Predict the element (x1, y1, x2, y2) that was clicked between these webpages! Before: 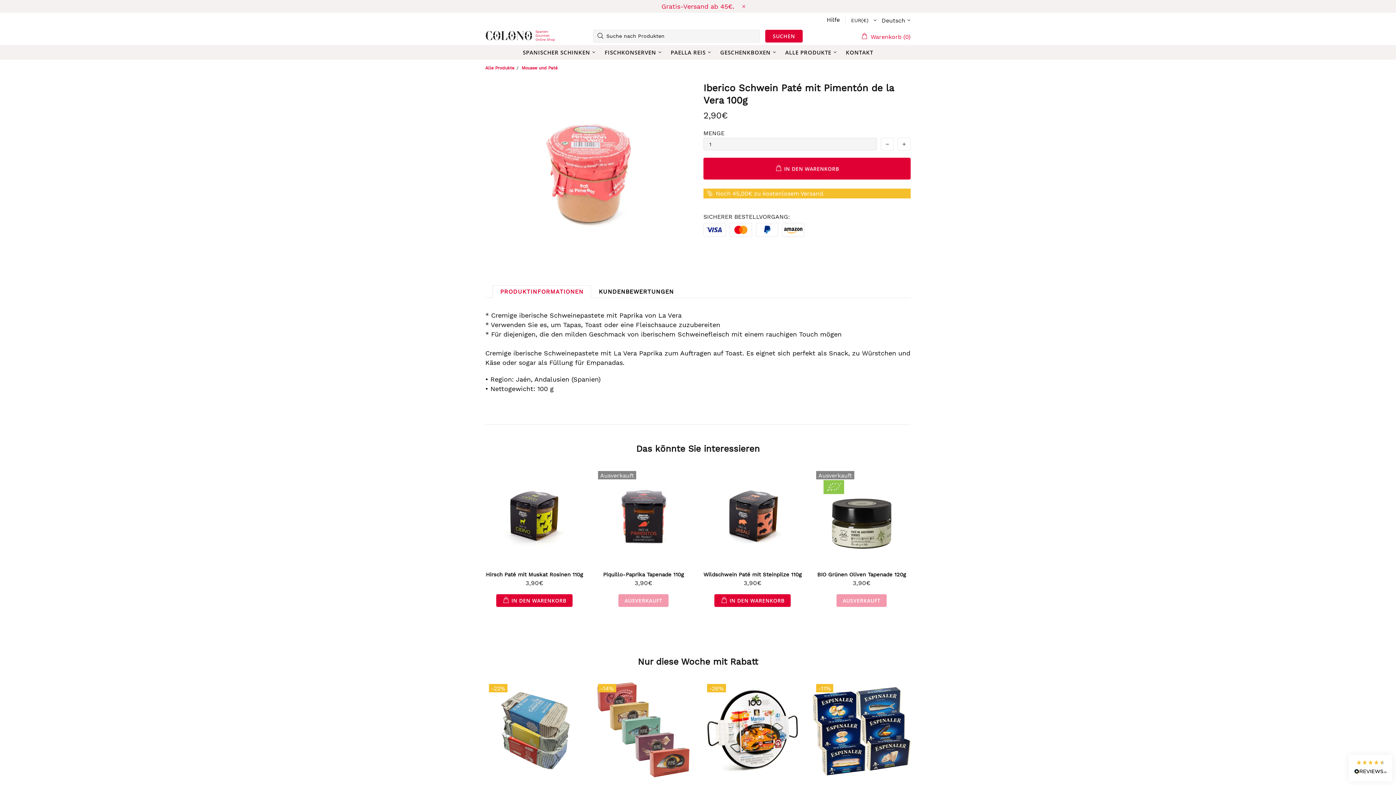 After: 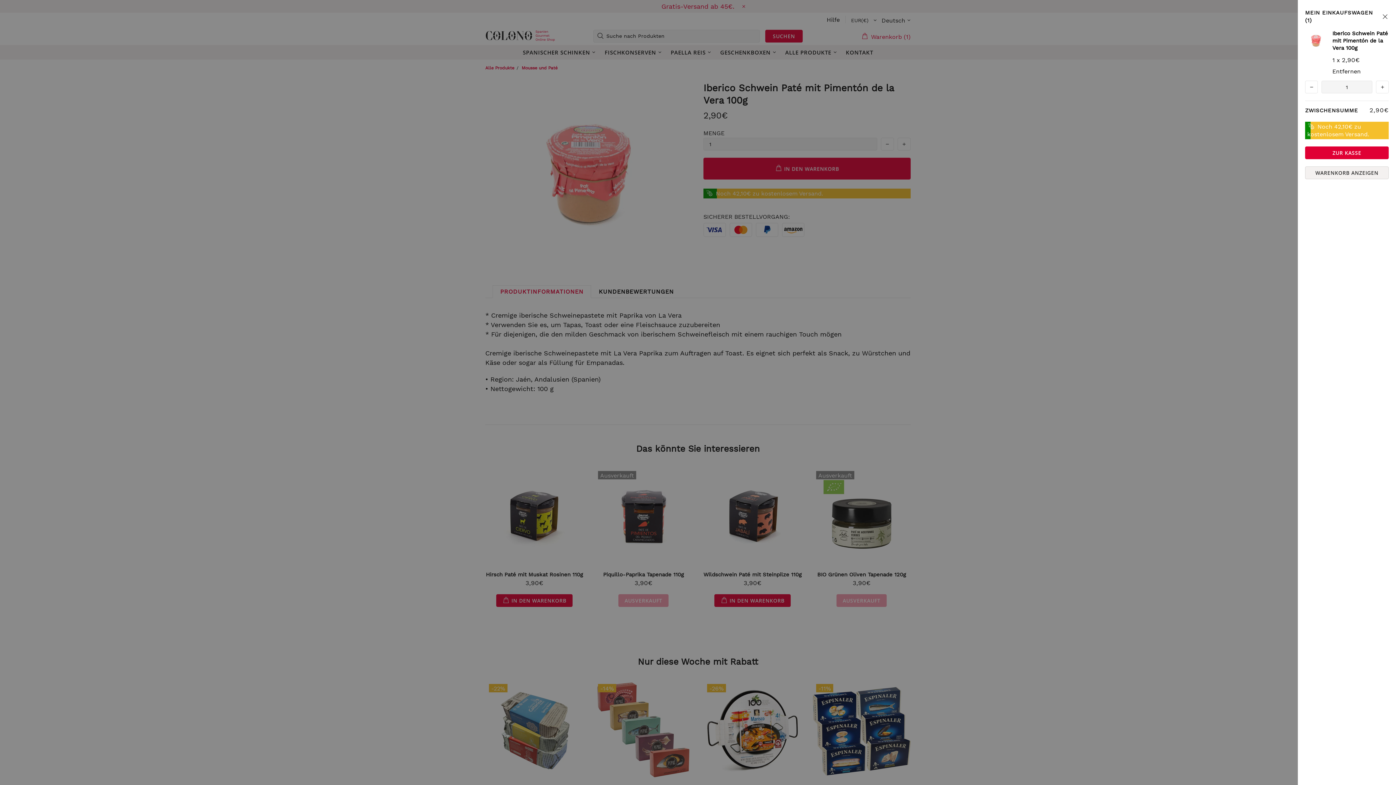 Action: bbox: (703, 157, 910, 179) label: IN DEN WARENKORB